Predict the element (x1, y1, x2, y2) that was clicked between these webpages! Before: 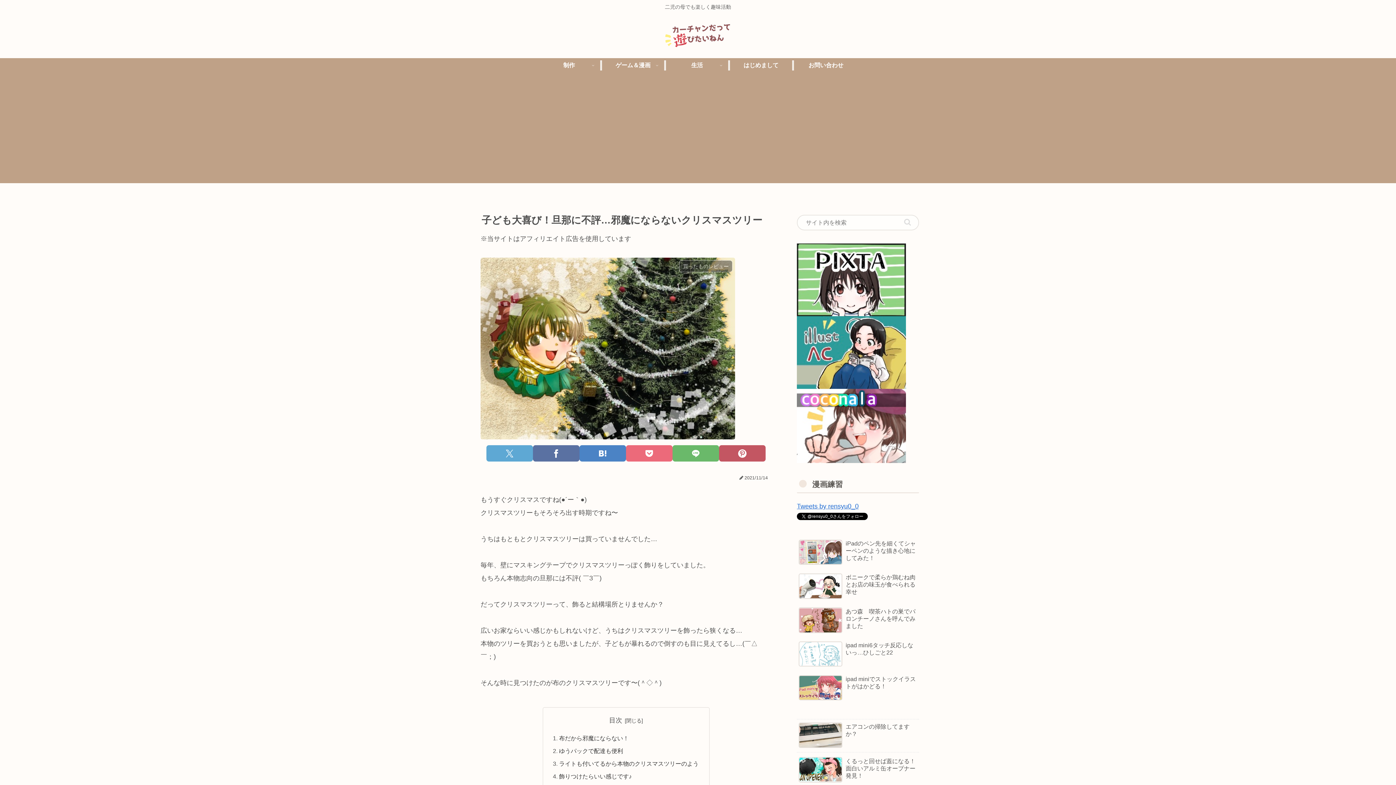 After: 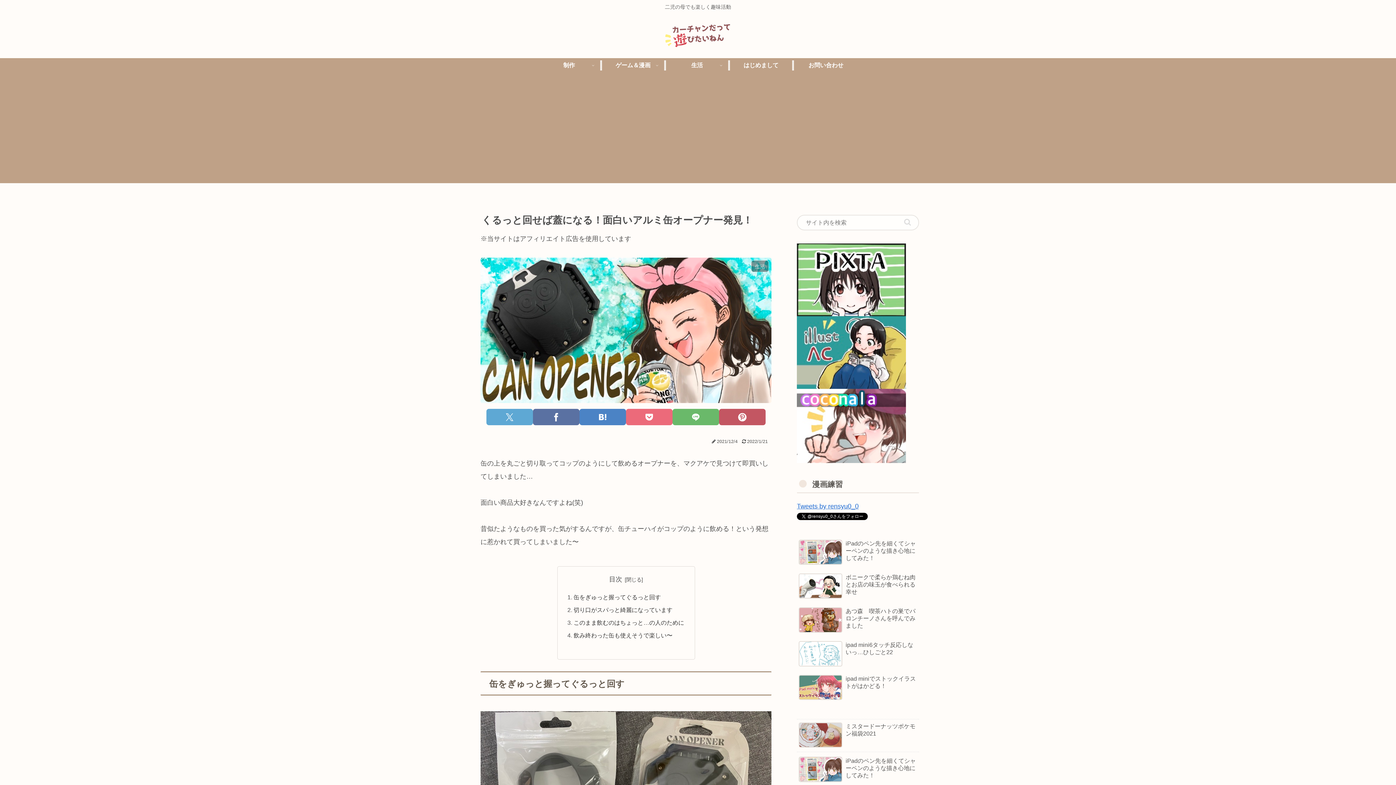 Action: bbox: (797, 754, 919, 787) label: くるっと回せば蓋になる！面白いアルミ缶オープナー発見！